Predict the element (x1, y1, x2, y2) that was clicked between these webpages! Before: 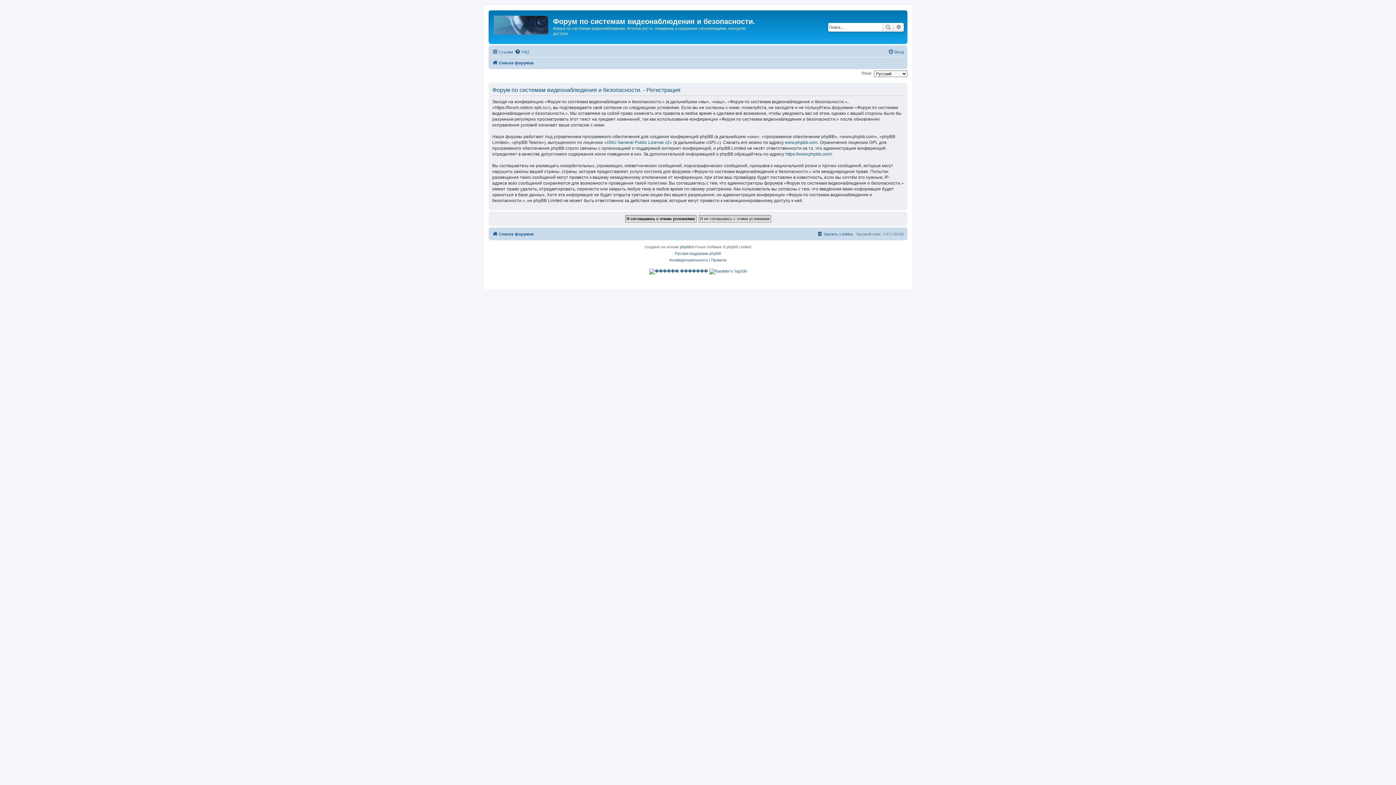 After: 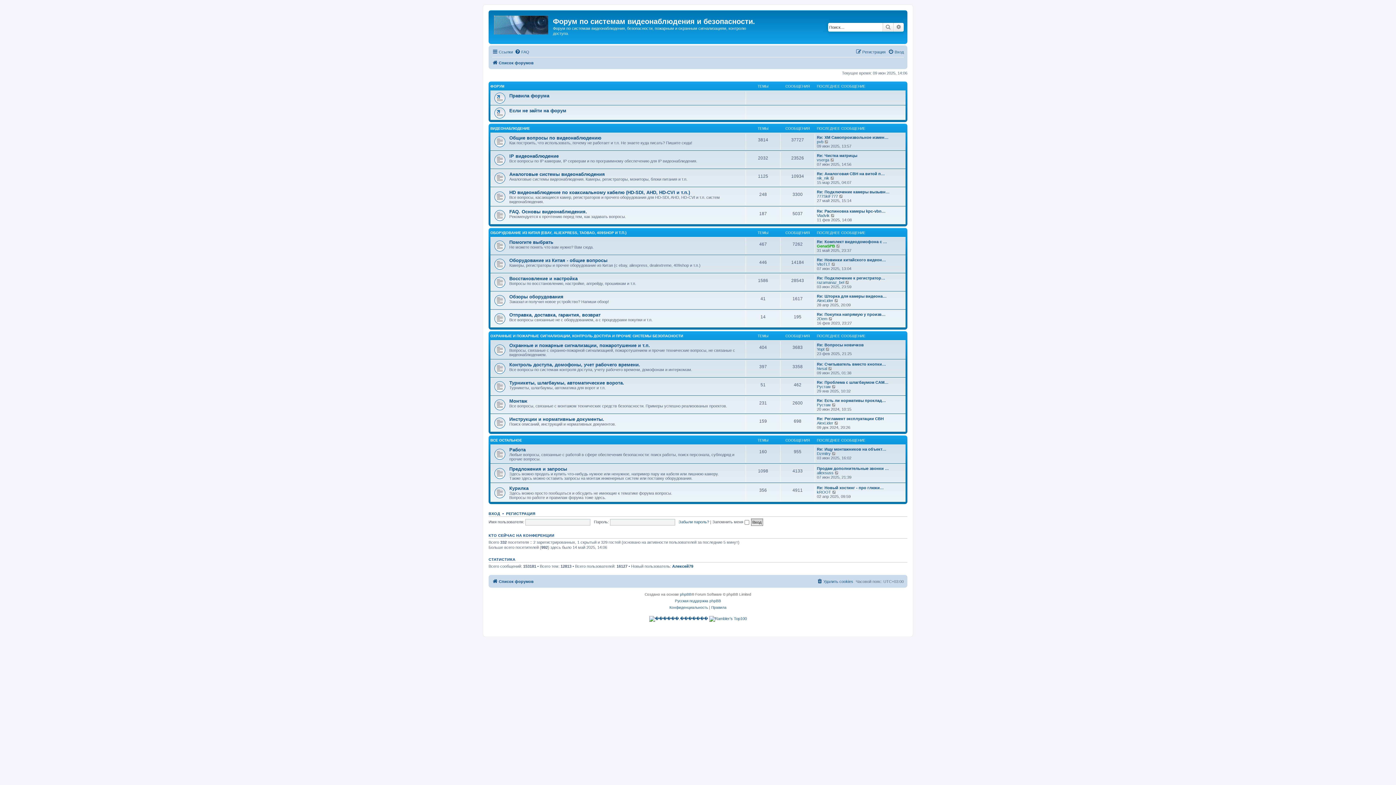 Action: label: Список форумов bbox: (492, 229, 533, 238)